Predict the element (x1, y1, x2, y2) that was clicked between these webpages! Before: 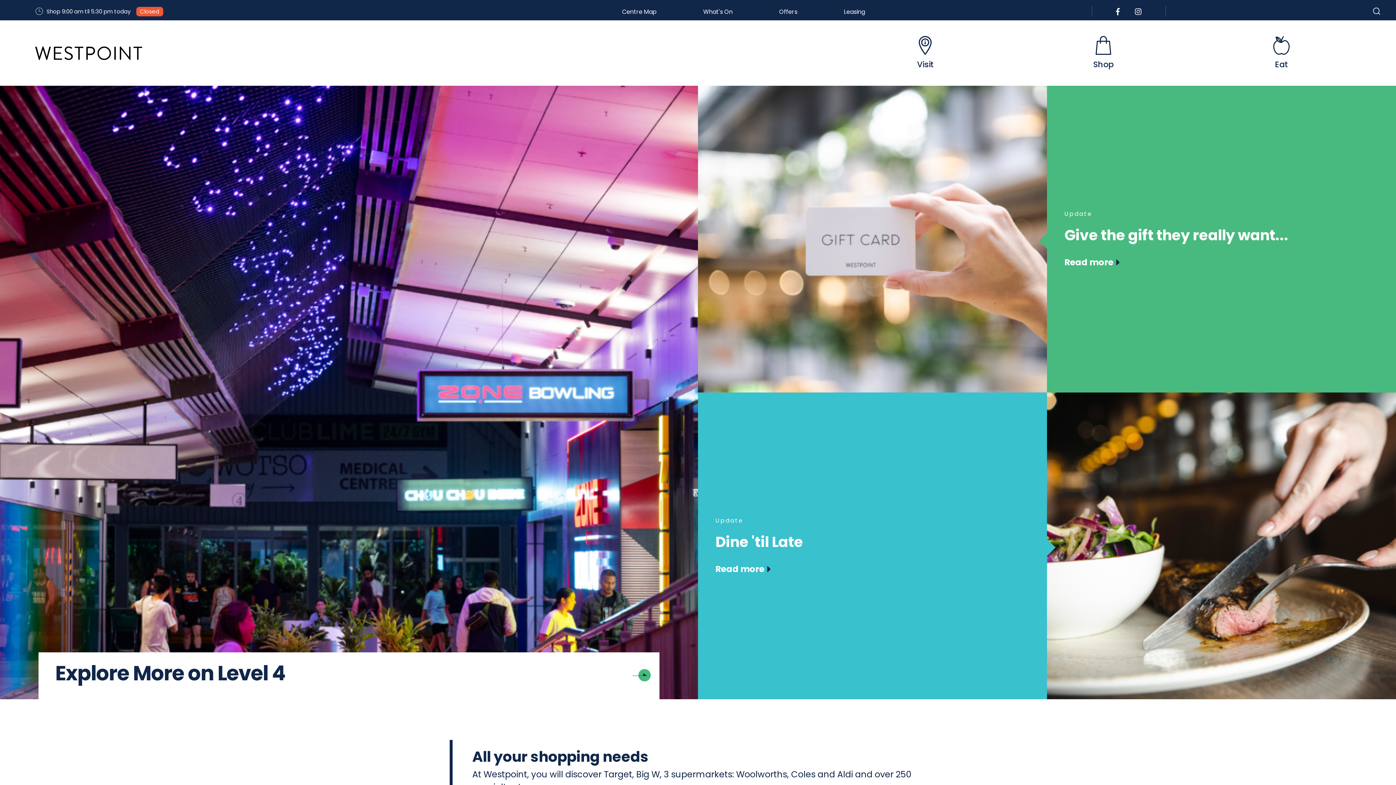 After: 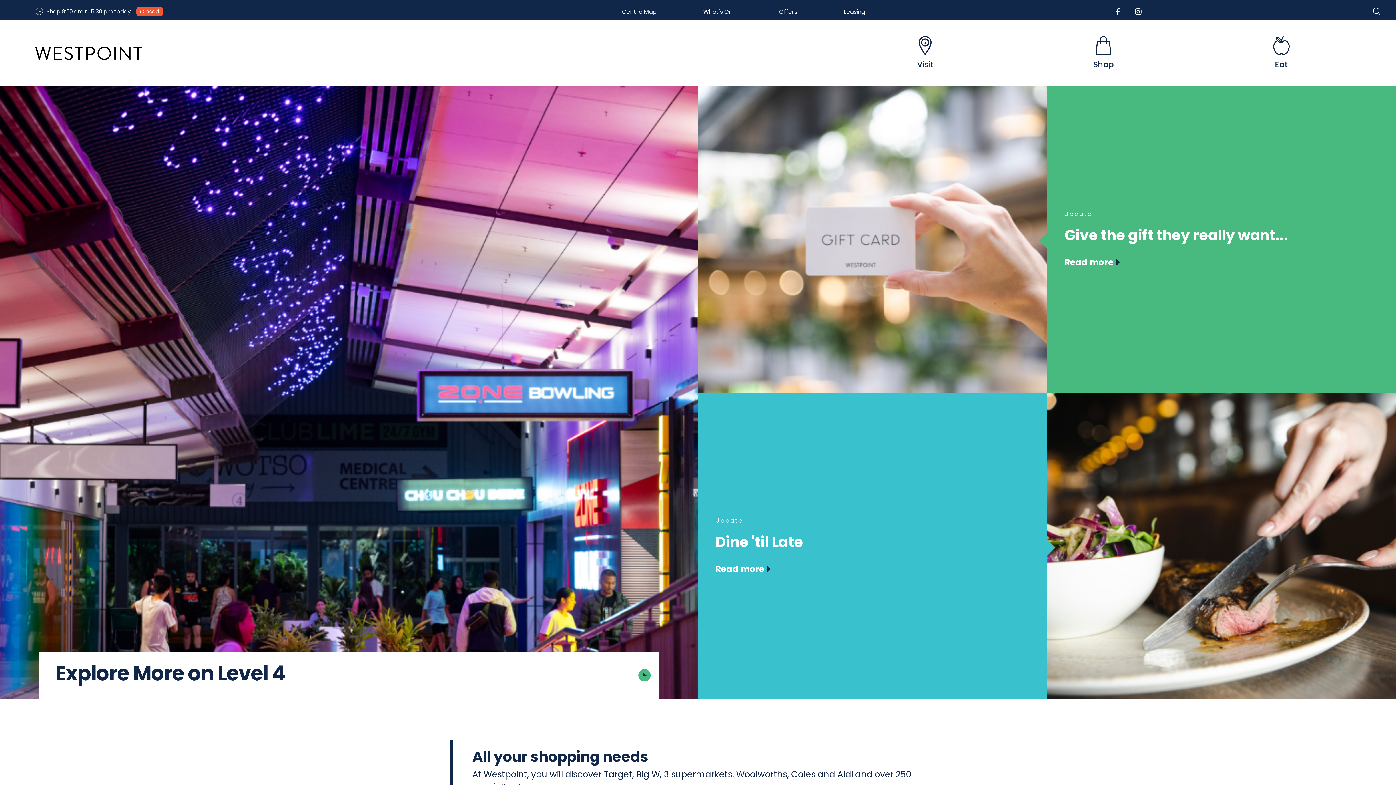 Action: bbox: (35, 46, 142, 59)